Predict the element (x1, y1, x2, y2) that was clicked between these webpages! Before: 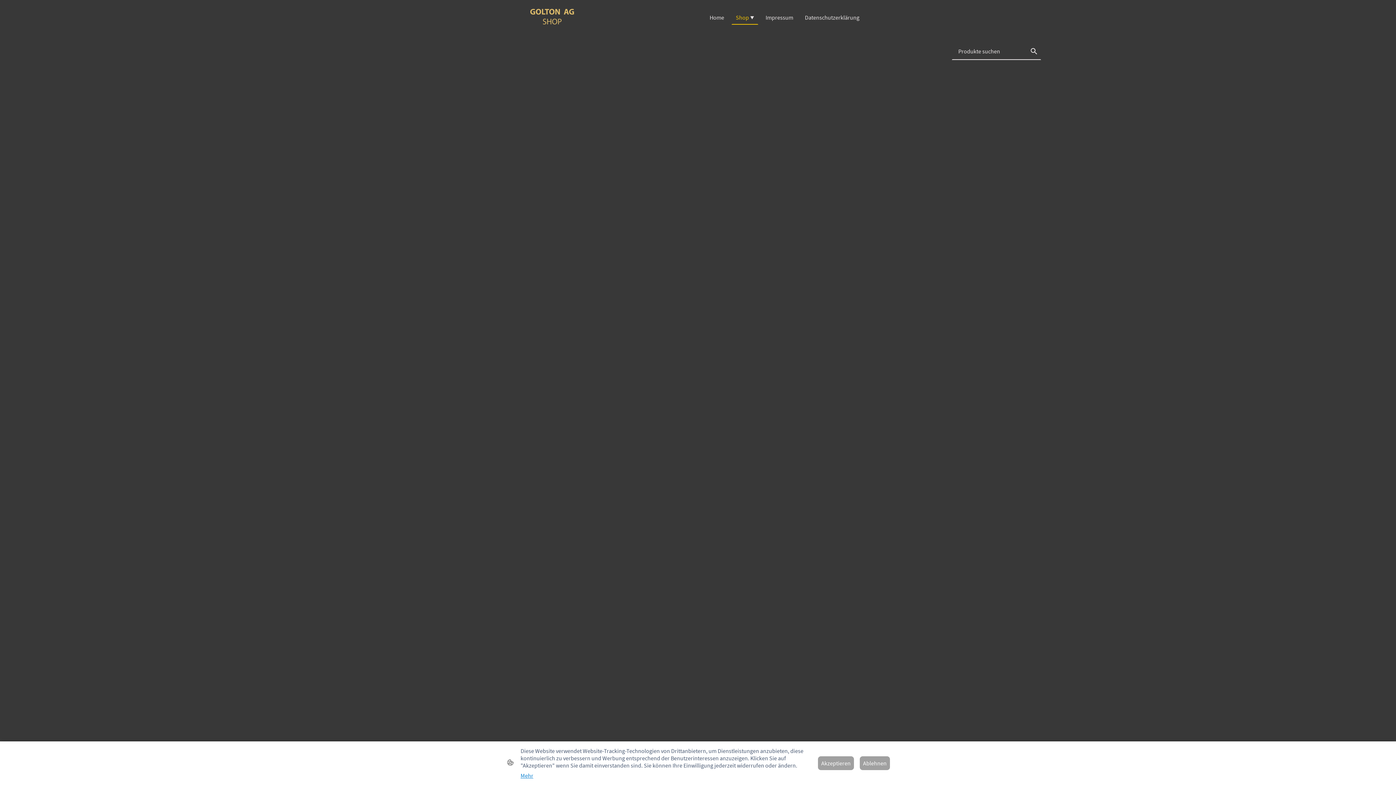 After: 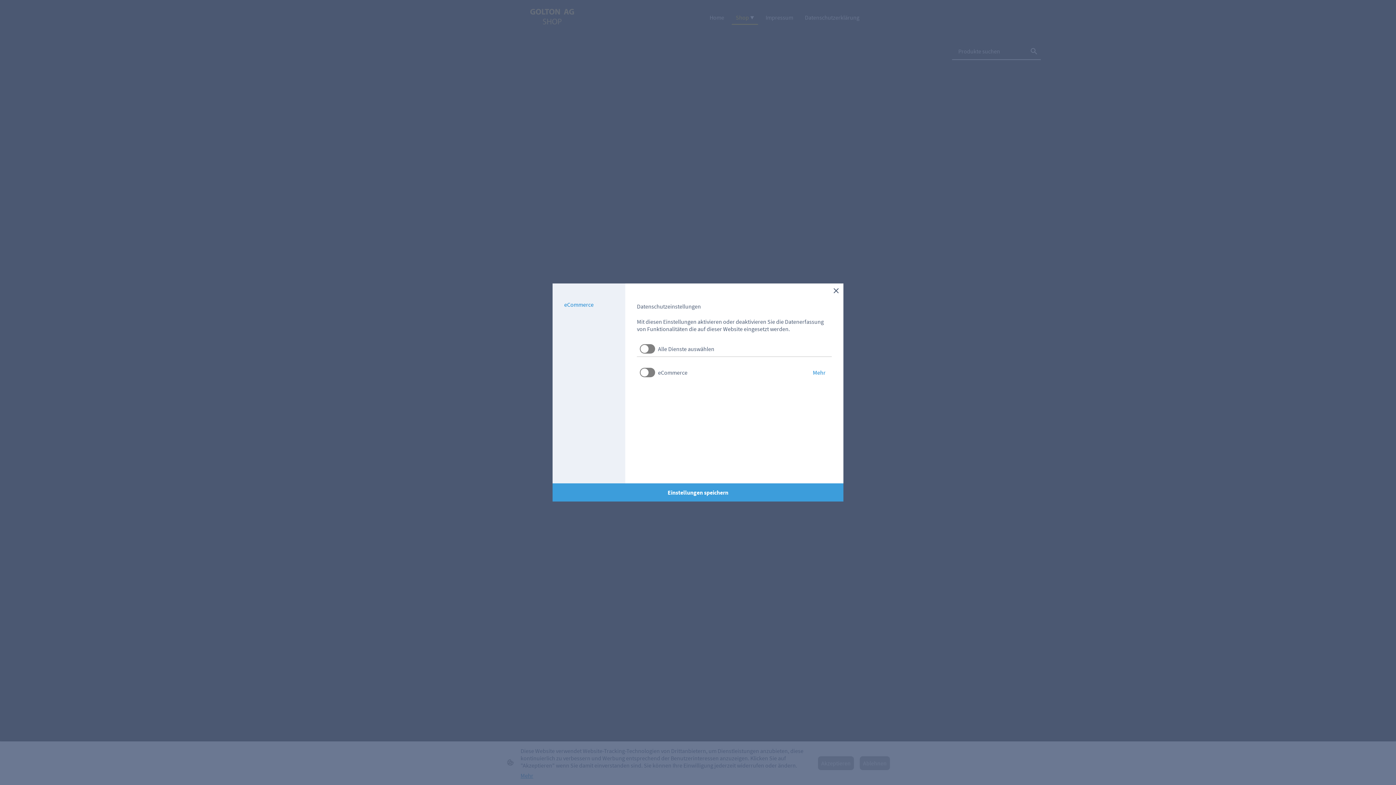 Action: bbox: (520, 772, 533, 779) label: Mehr